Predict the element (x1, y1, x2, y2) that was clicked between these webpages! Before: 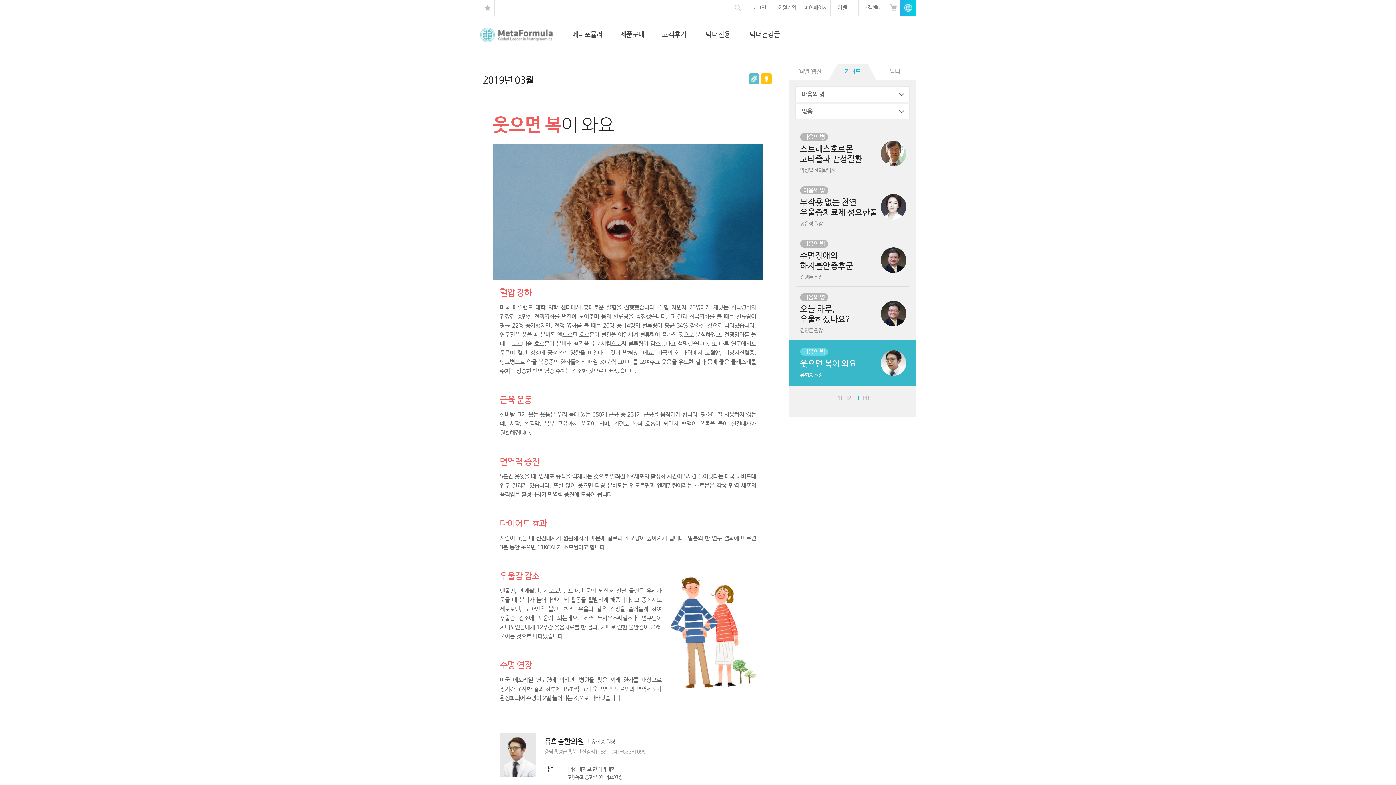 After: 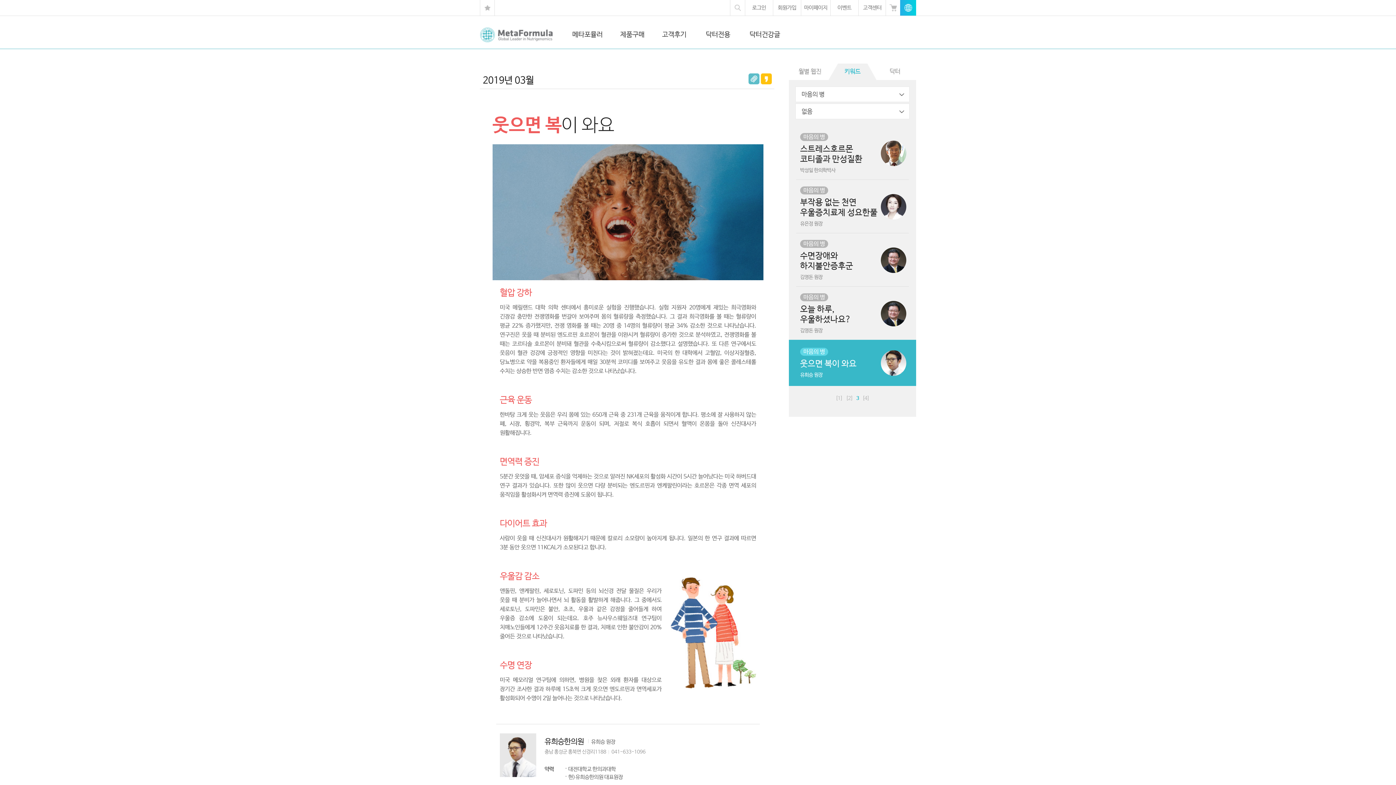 Action: label: 마음의 병
웃으면 복이 와요
유희승 원장 bbox: (789, 340, 916, 386)